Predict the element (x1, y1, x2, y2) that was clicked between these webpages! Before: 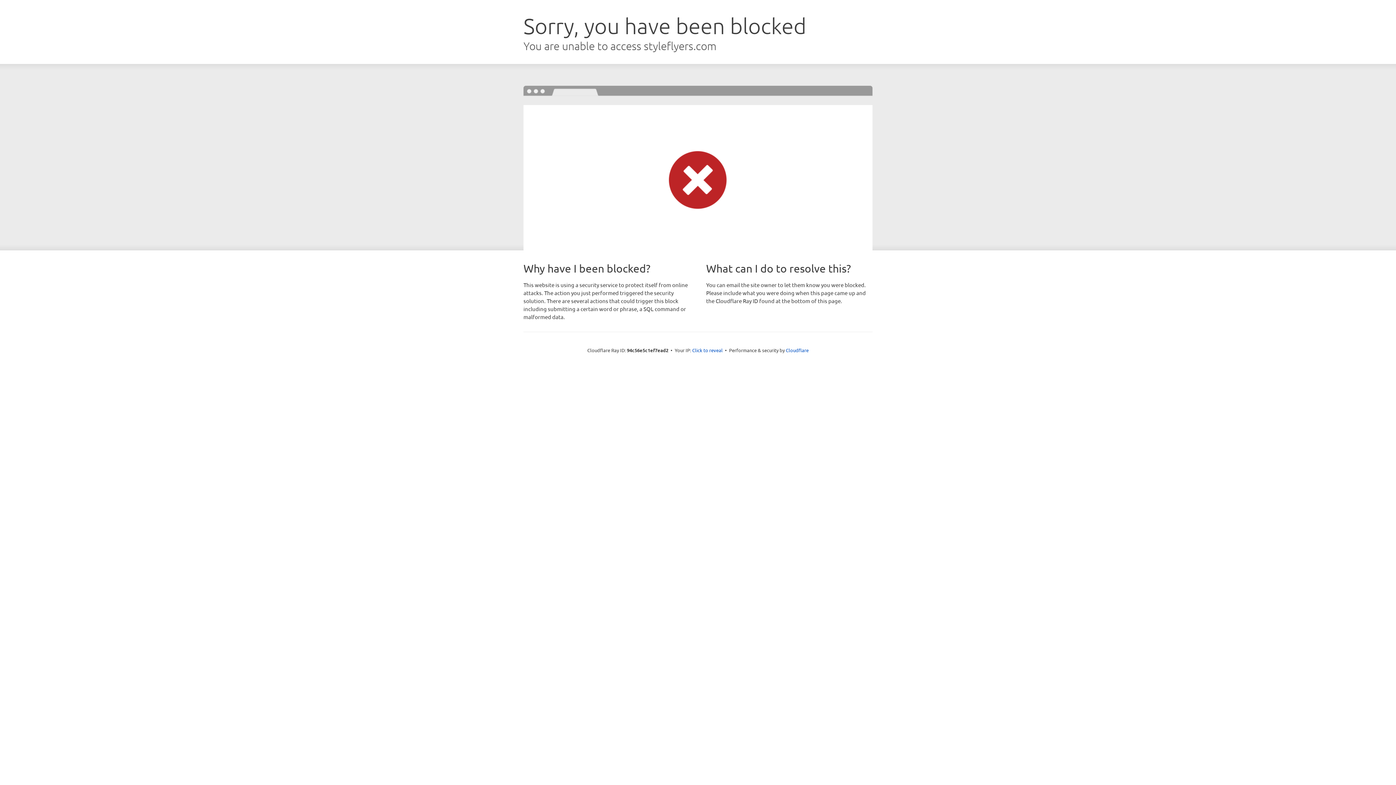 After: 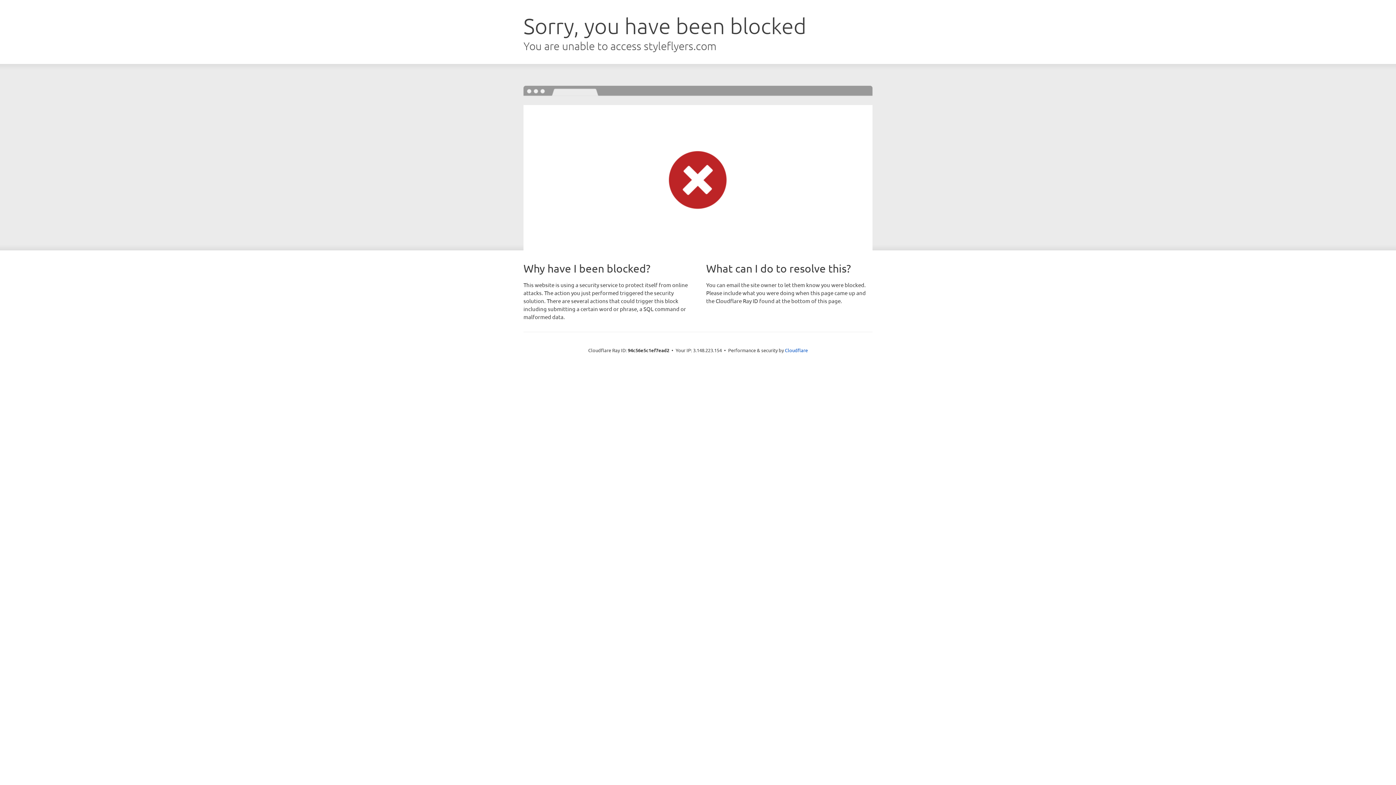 Action: label: Click to reveal bbox: (692, 346, 722, 353)